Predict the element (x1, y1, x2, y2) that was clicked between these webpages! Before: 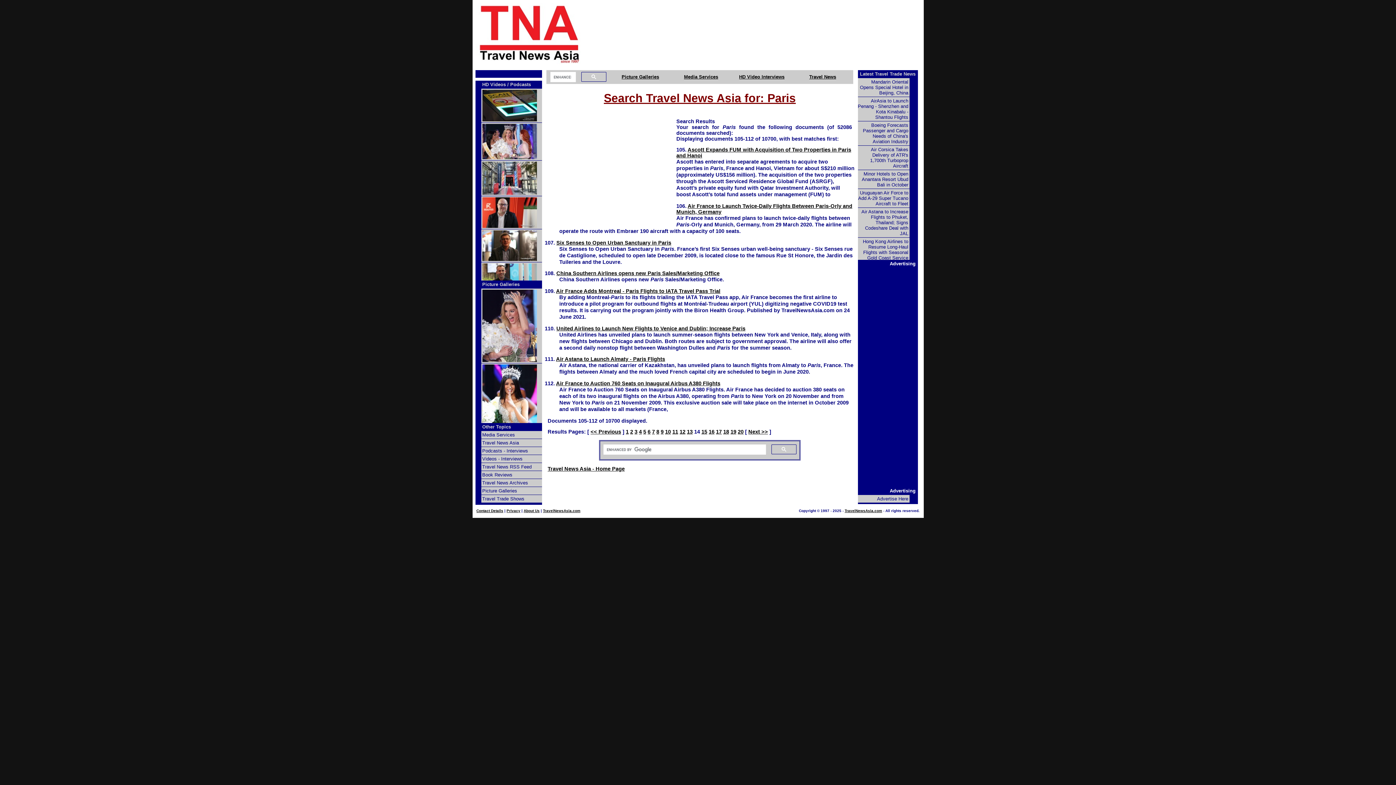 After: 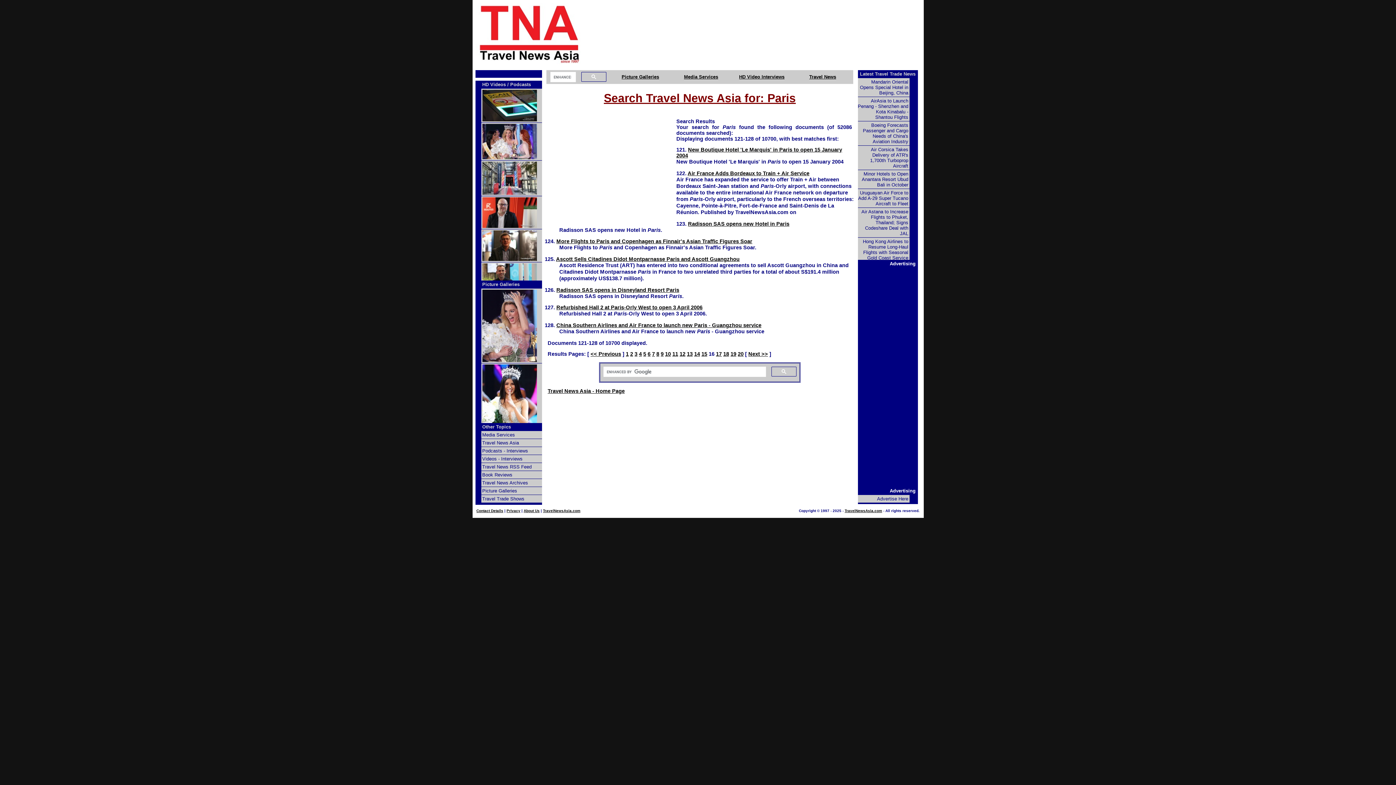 Action: label: 16 bbox: (708, 429, 714, 434)